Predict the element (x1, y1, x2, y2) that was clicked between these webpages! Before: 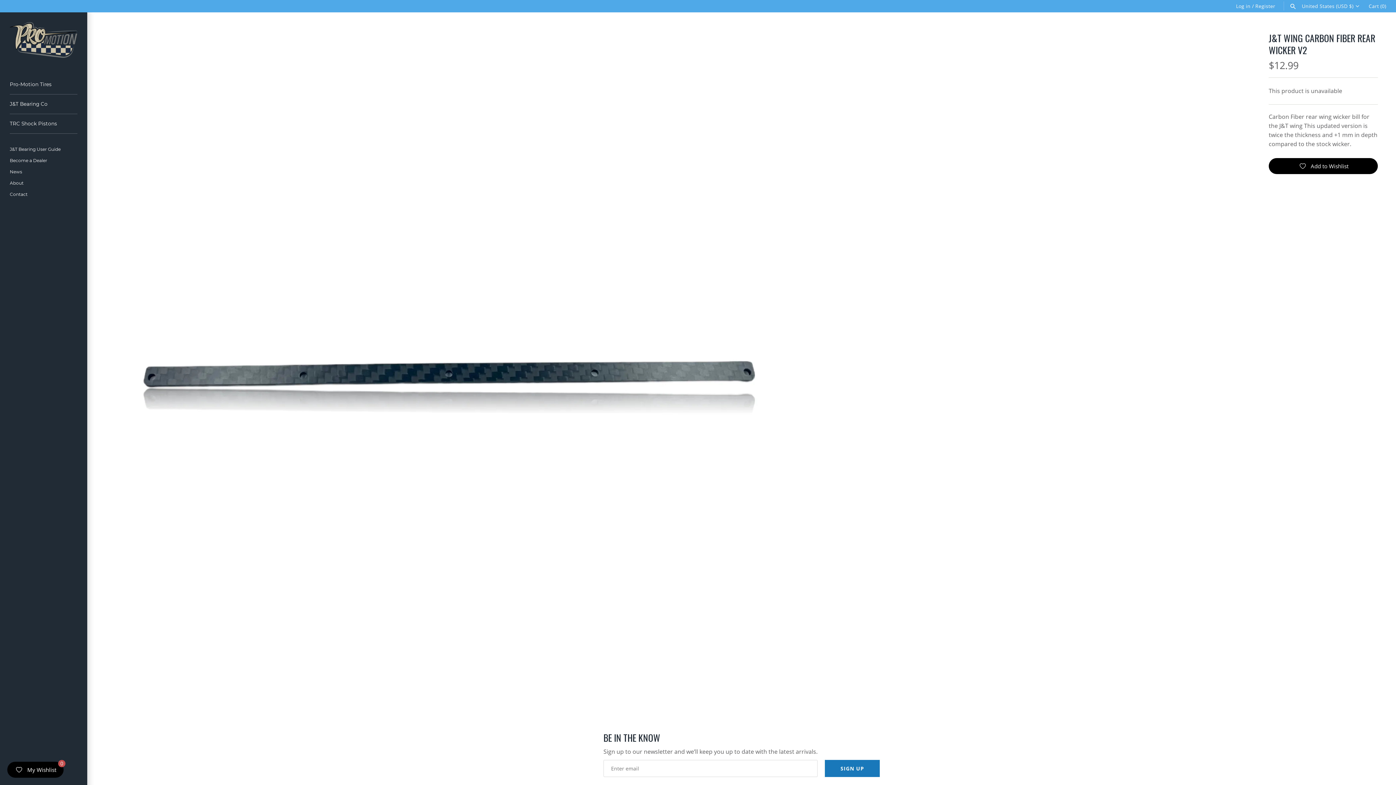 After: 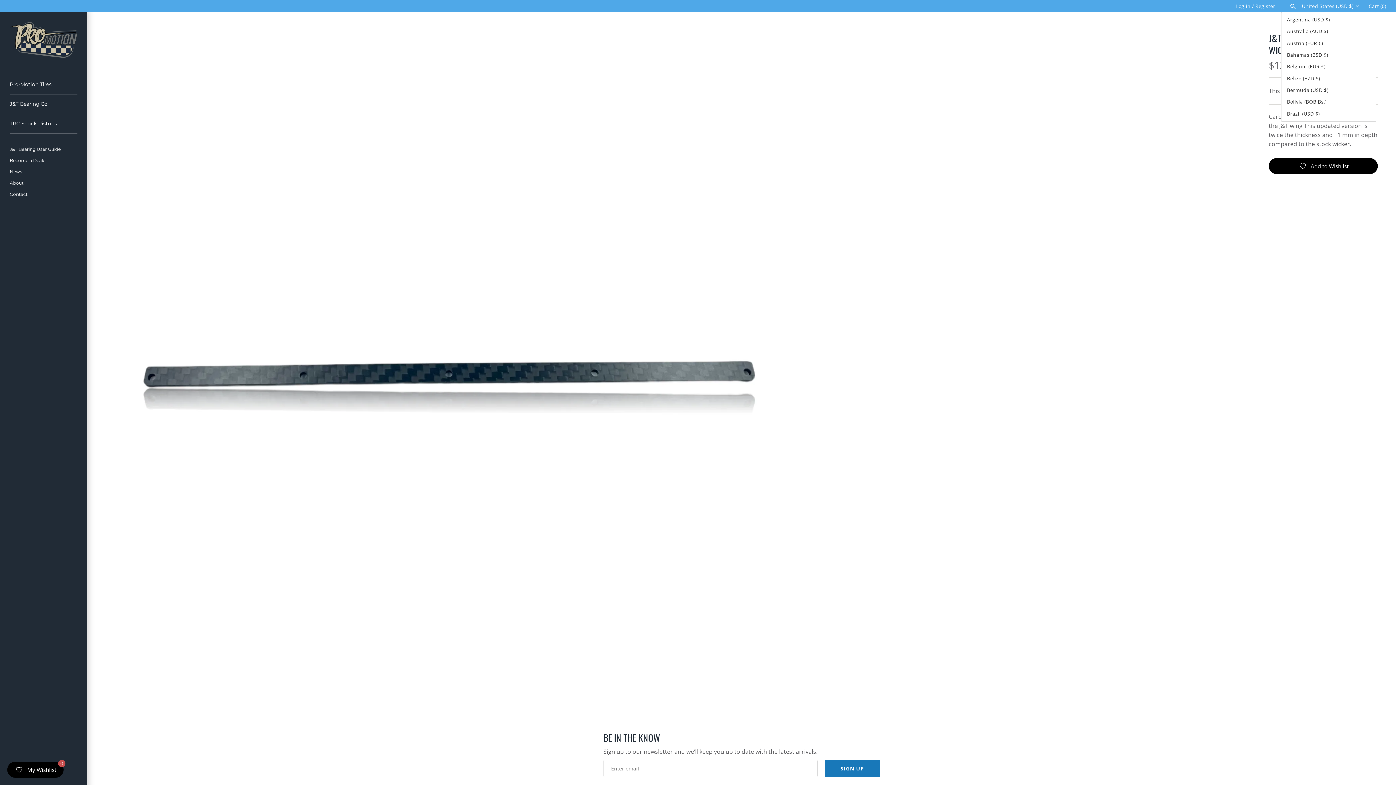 Action: label: United States (USD $) bbox: (1302, 3, 1362, 9)